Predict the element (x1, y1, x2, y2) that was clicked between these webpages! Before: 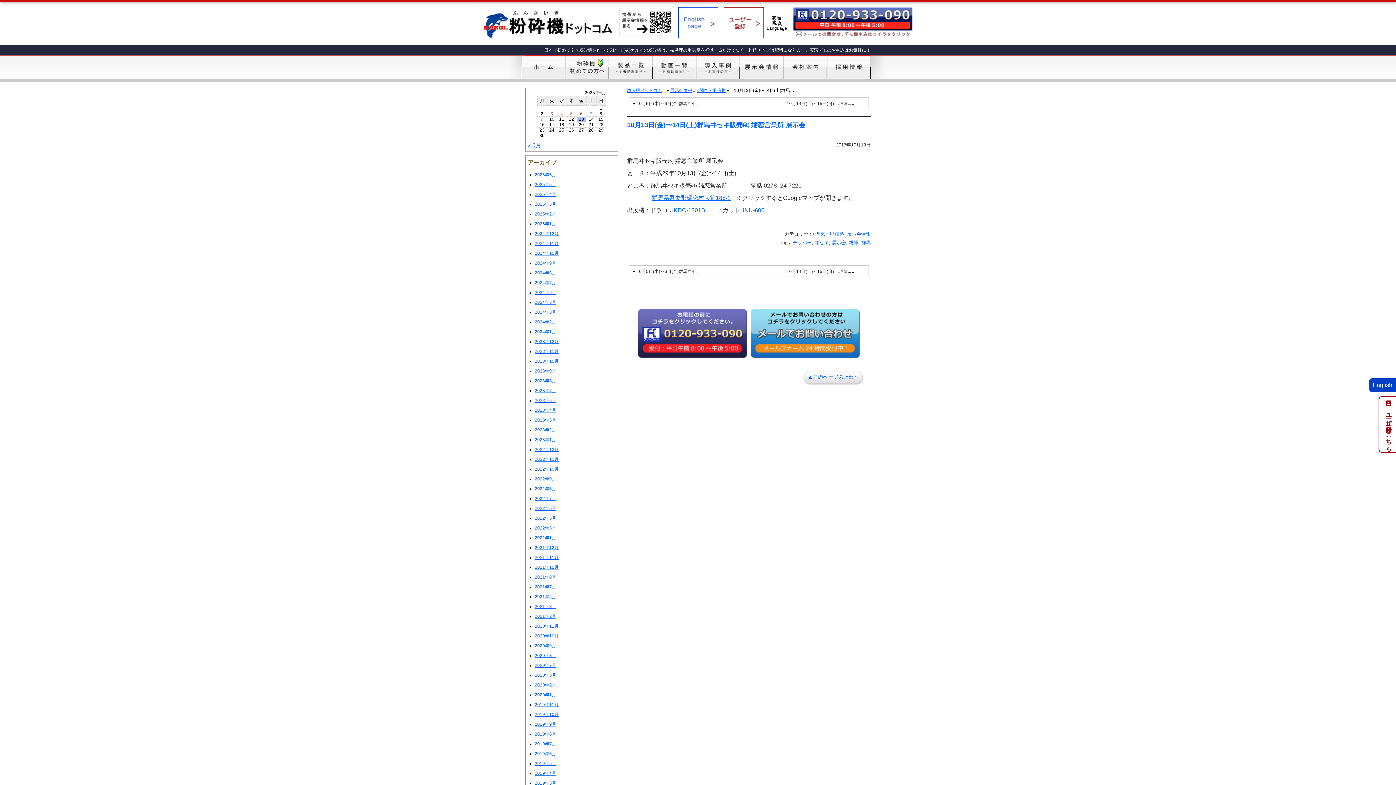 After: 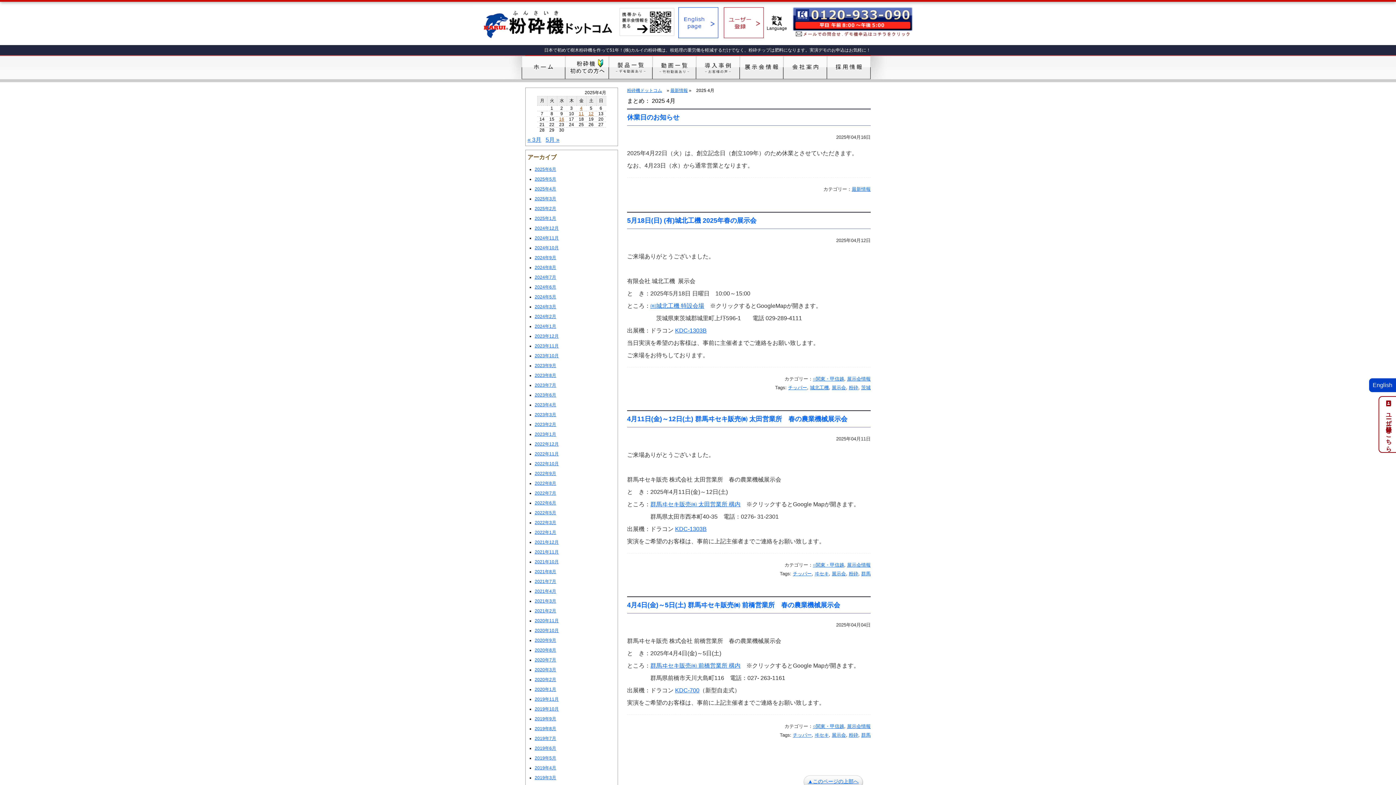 Action: bbox: (534, 192, 556, 197) label: 2025年4月